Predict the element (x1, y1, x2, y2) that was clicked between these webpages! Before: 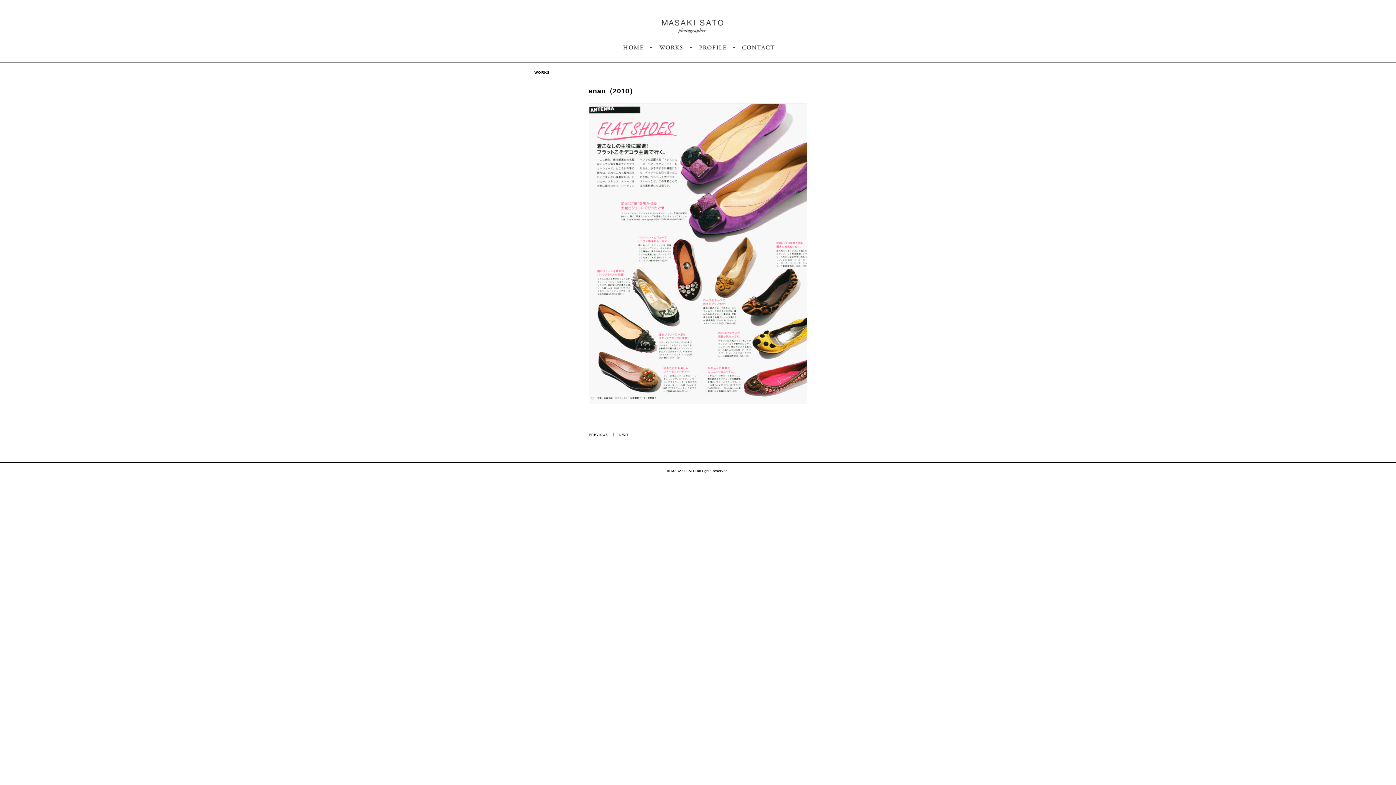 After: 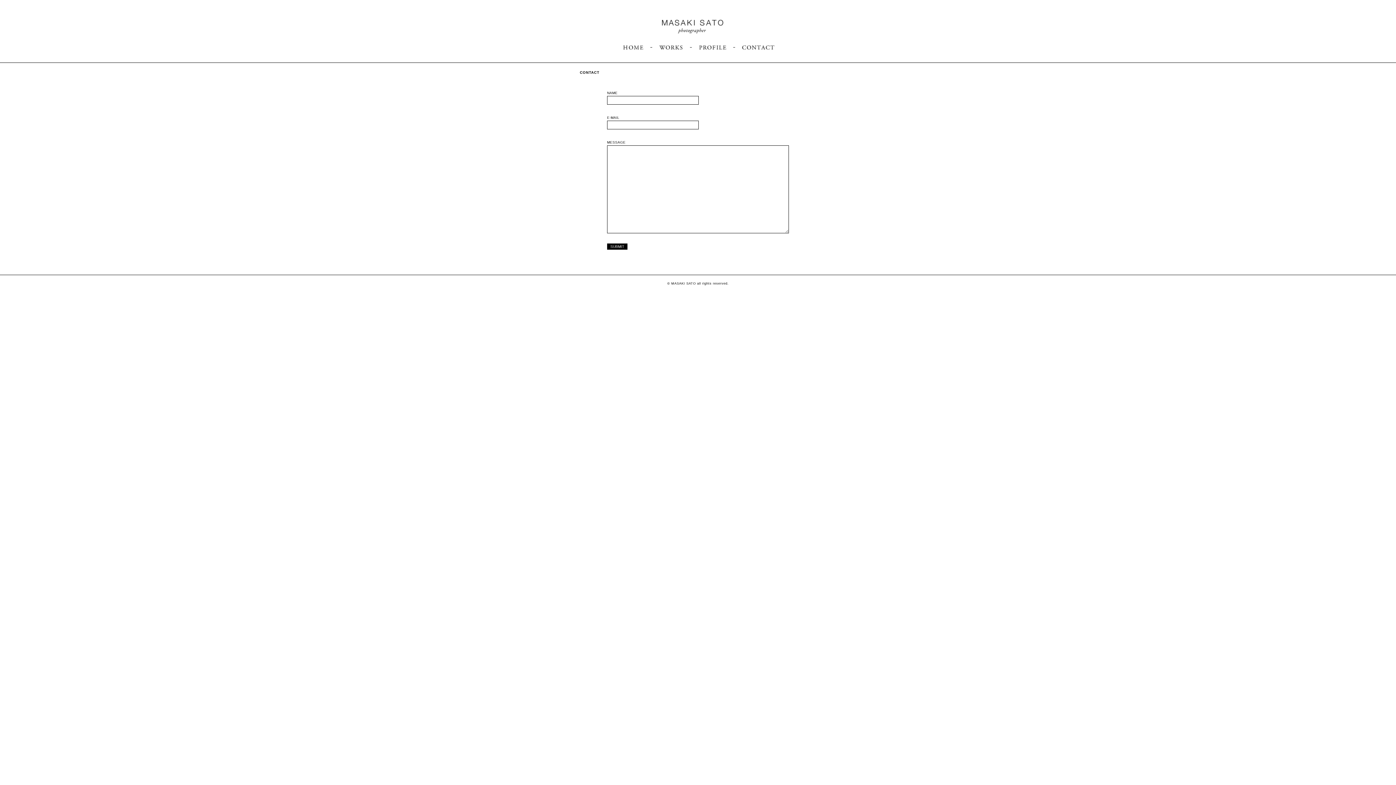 Action: bbox: (733, 42, 782, 52) label: CONTACT